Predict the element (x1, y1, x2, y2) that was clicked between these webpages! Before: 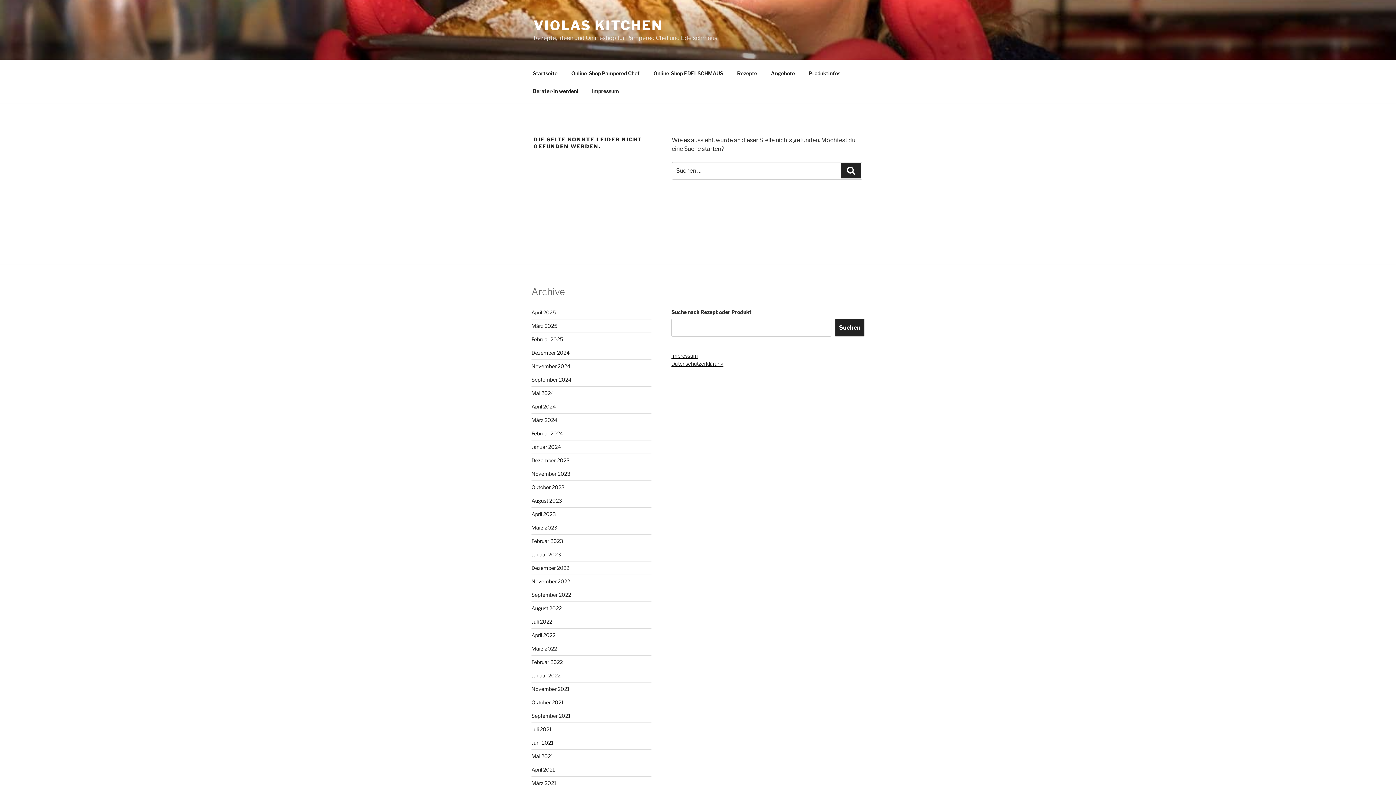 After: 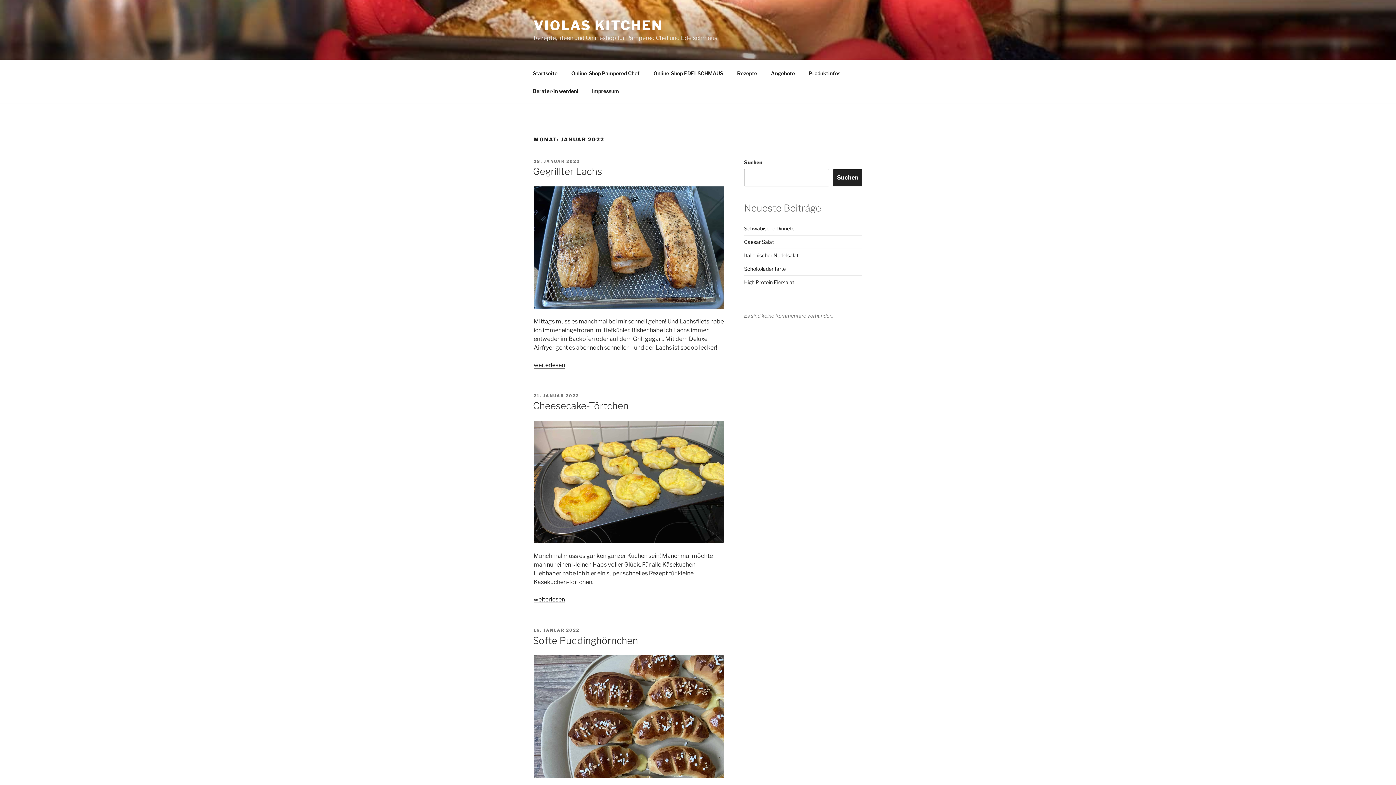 Action: label: Januar 2022 bbox: (531, 672, 560, 678)